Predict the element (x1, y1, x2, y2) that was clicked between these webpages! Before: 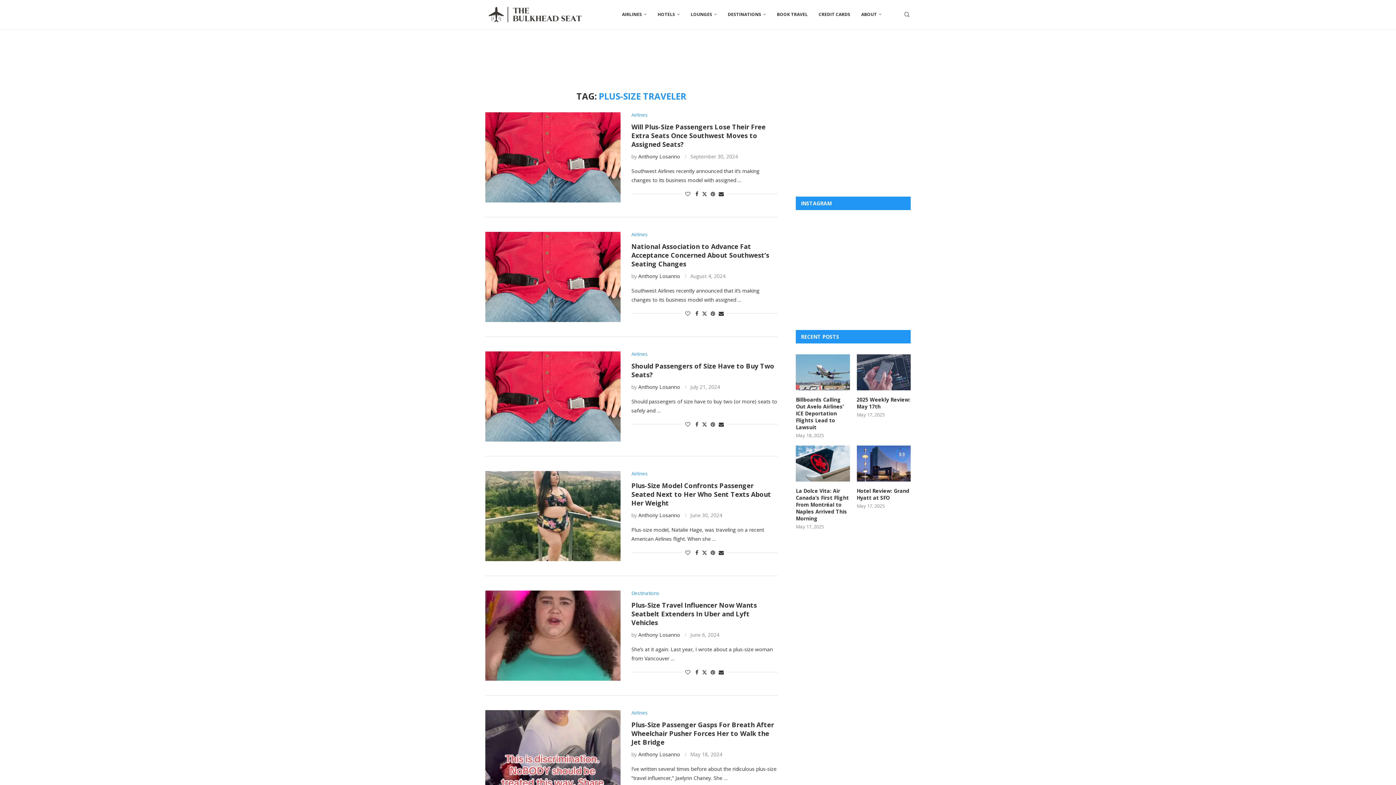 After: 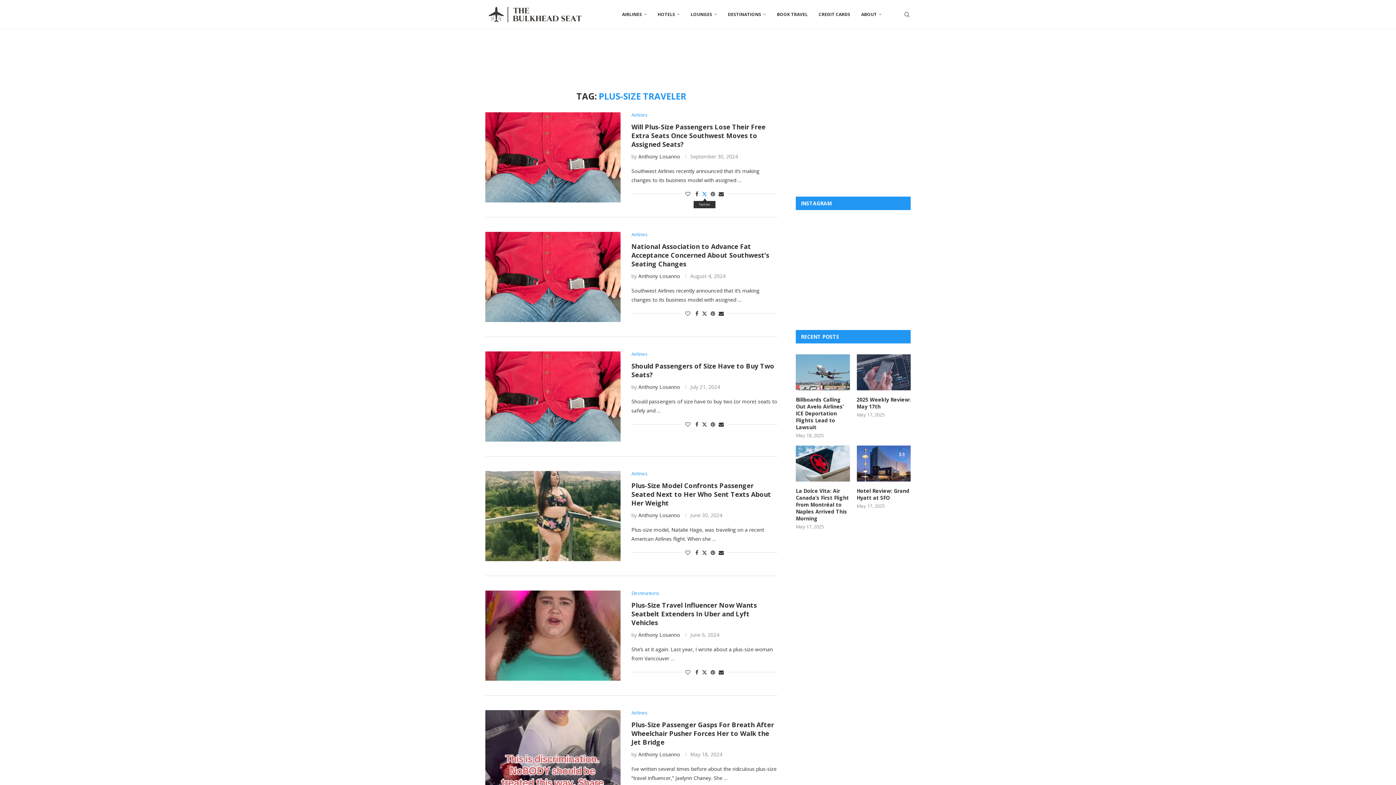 Action: bbox: (702, 190, 707, 197) label: Share on Twitter